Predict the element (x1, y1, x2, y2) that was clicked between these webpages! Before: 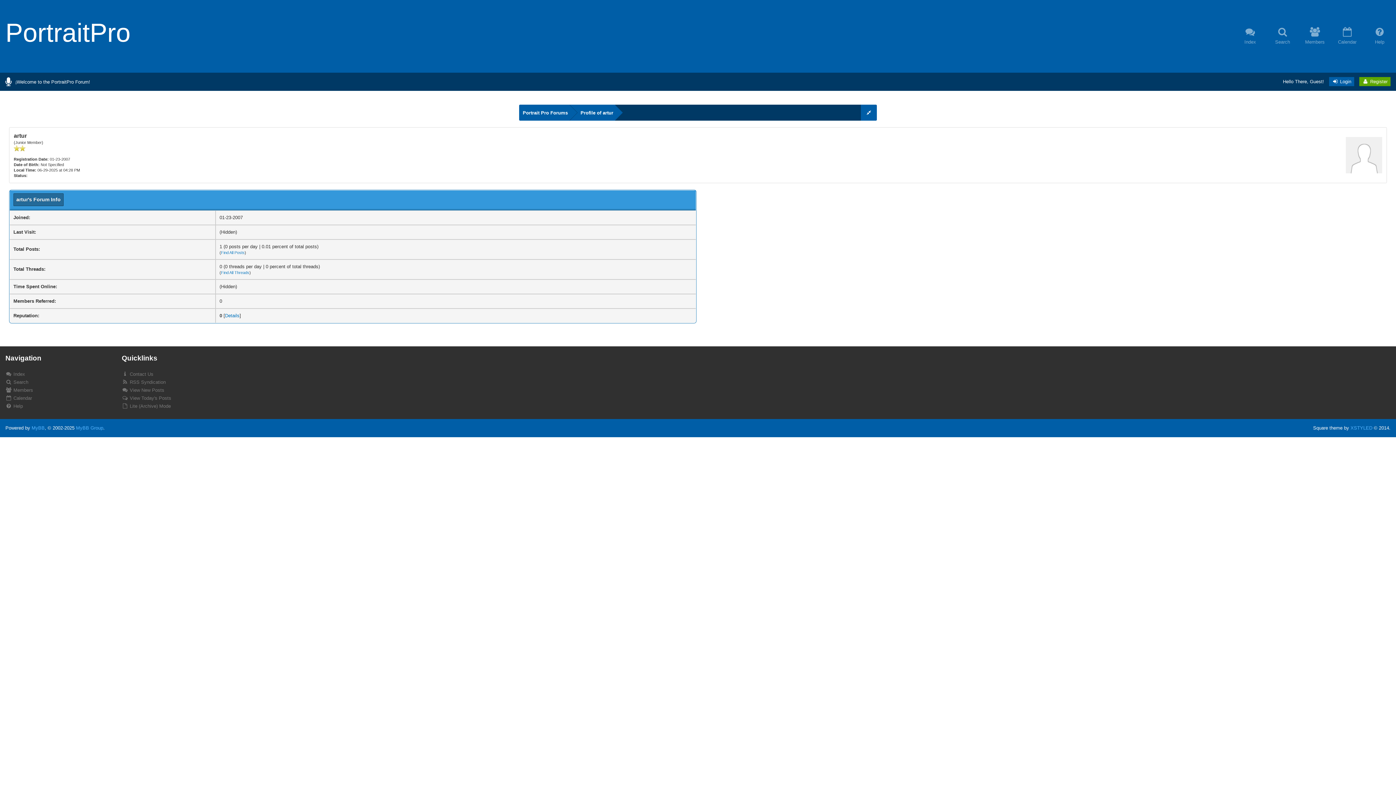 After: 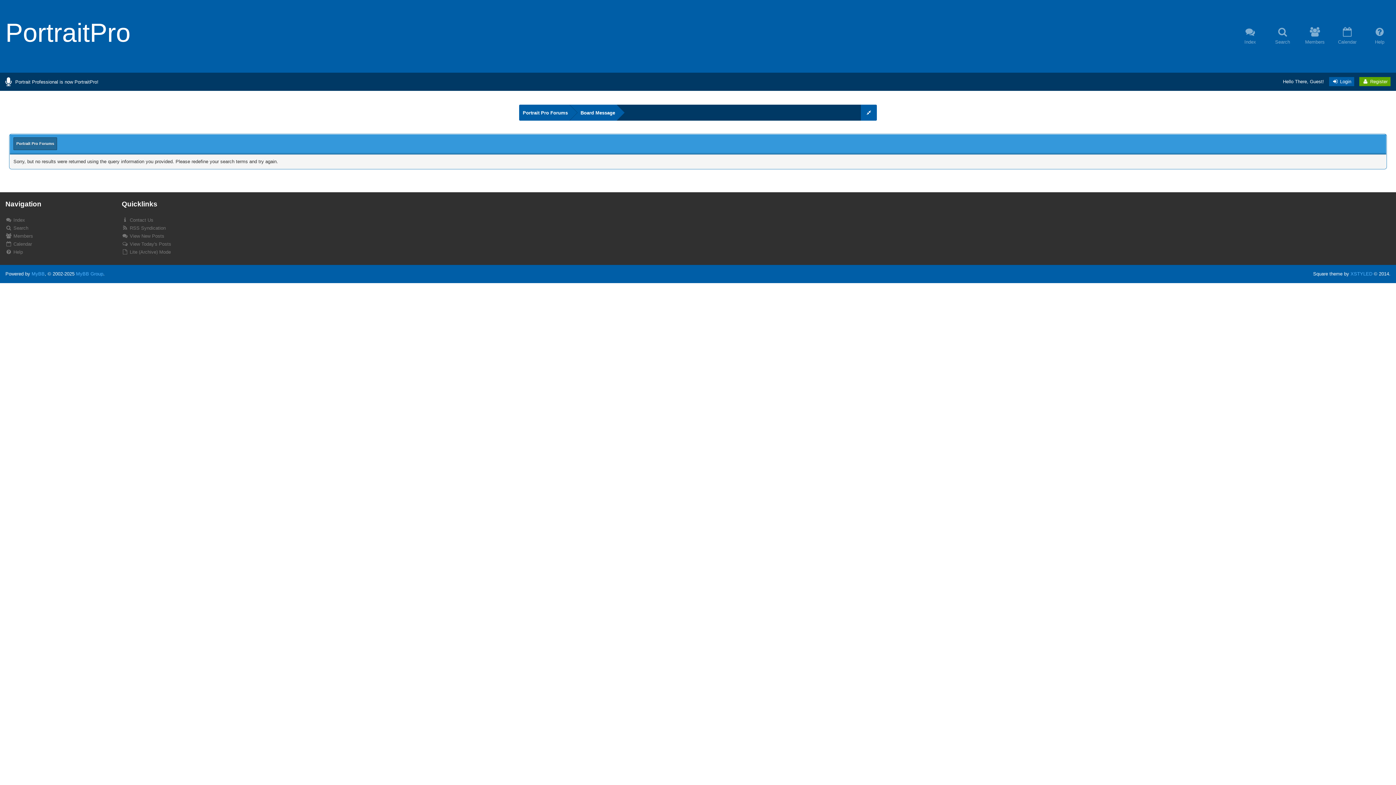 Action: bbox: (121, 387, 164, 393) label:  View New Posts